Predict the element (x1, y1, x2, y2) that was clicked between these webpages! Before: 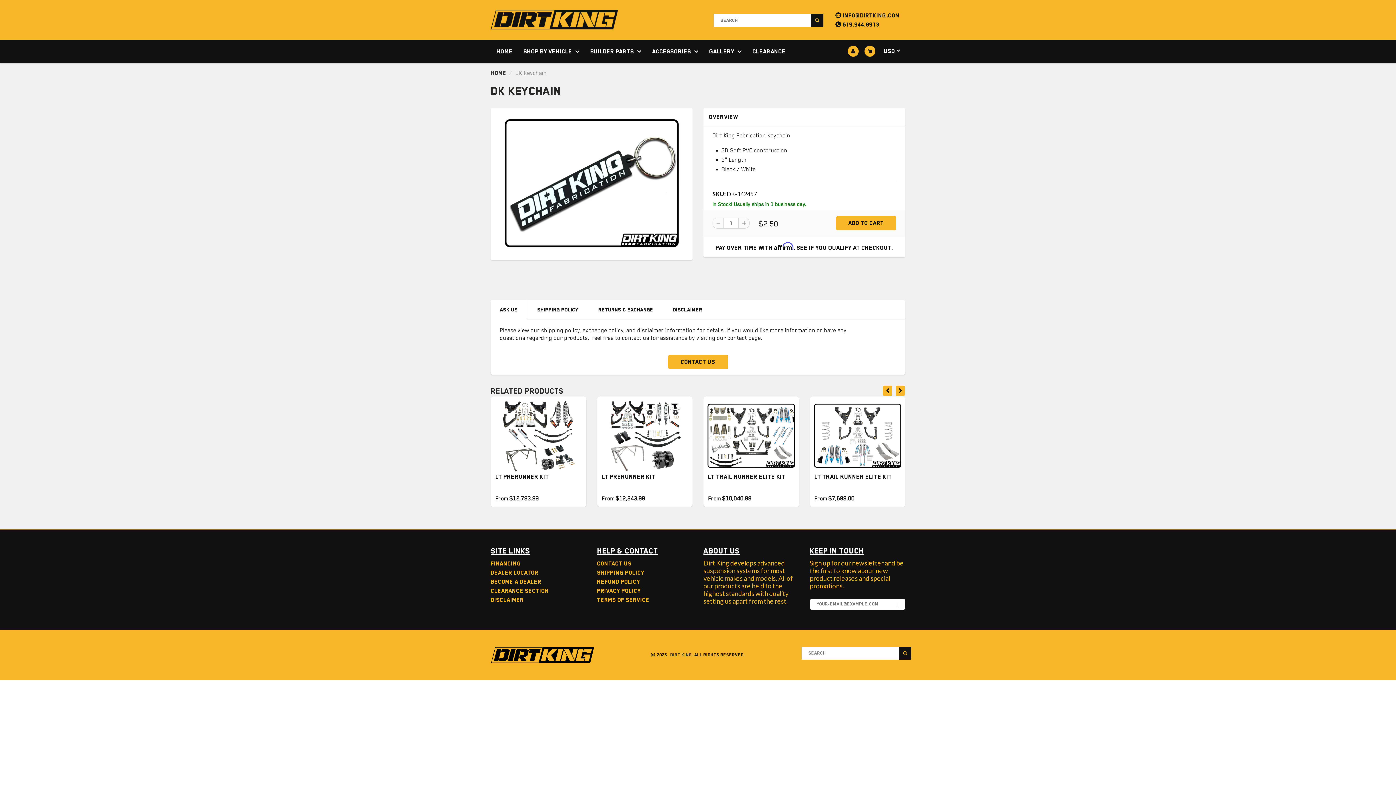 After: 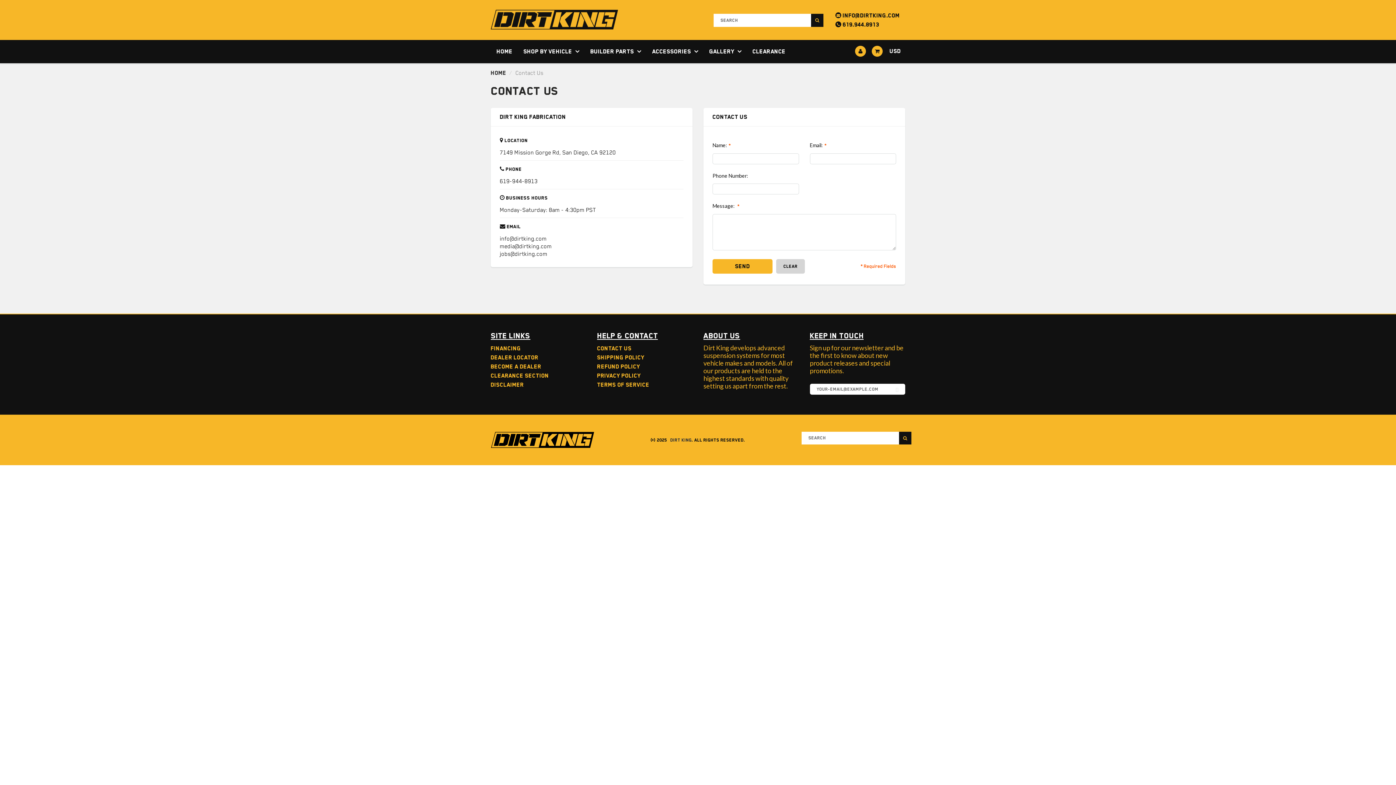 Action: label: Contact Us bbox: (597, 559, 692, 568)